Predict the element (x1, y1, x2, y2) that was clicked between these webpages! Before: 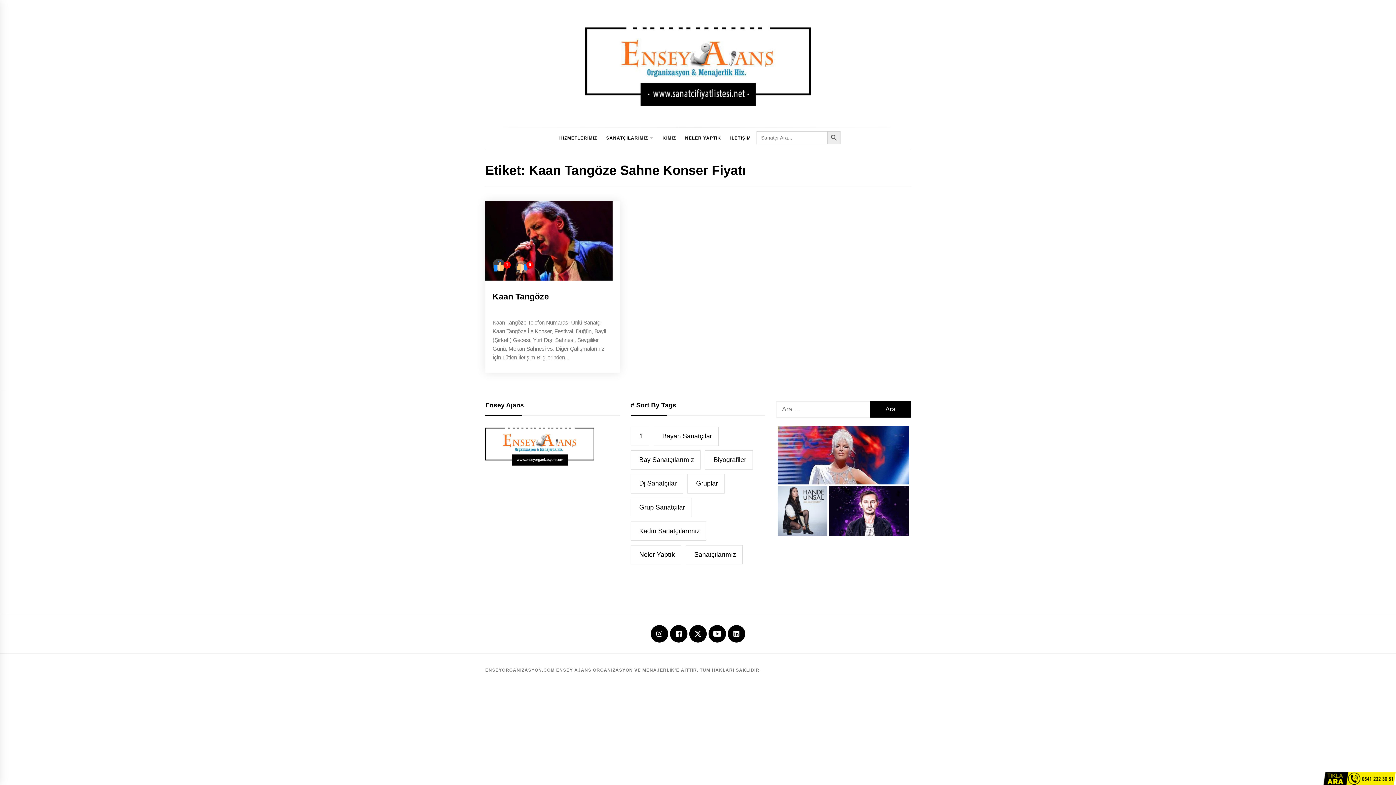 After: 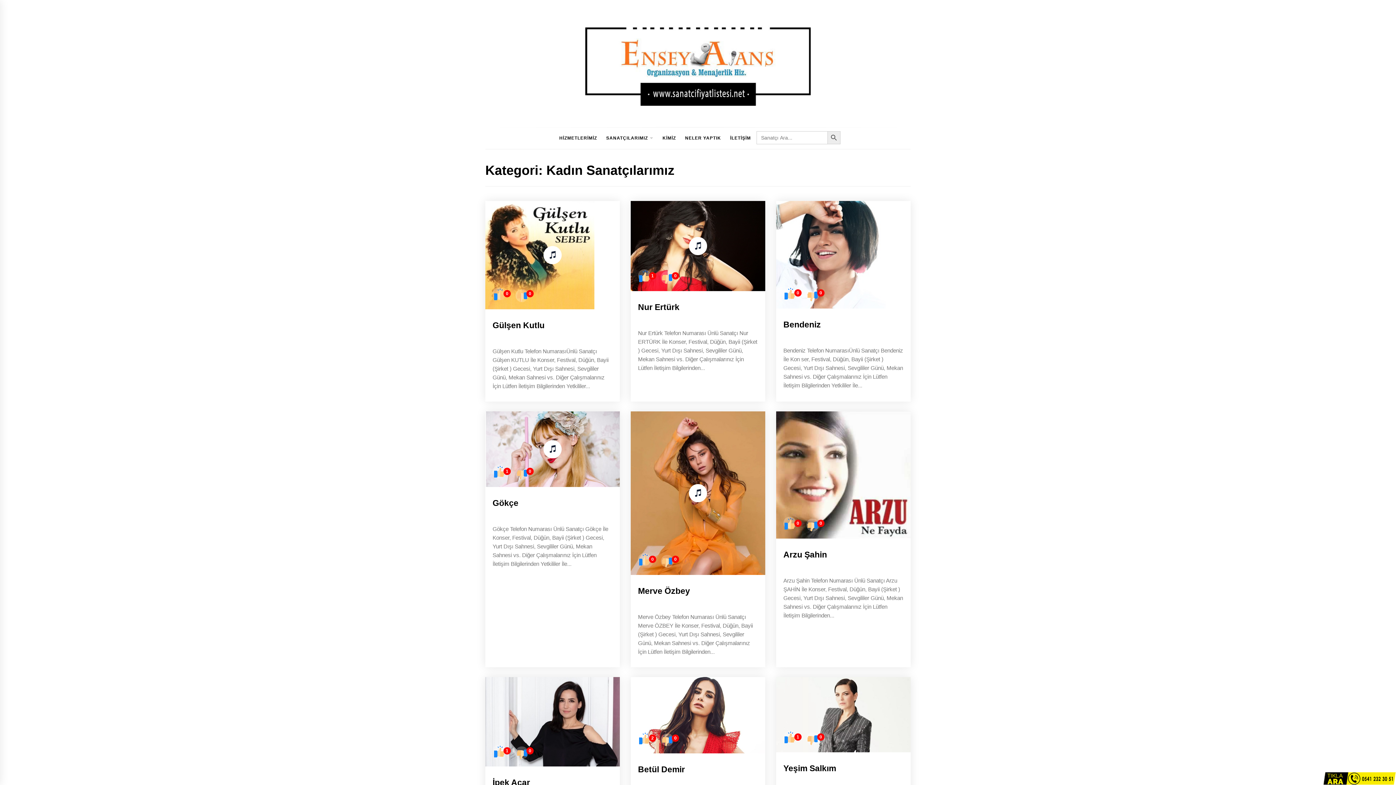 Action: bbox: (630, 521, 706, 541) label: Kadın Sanatçılarımız (30 öge)